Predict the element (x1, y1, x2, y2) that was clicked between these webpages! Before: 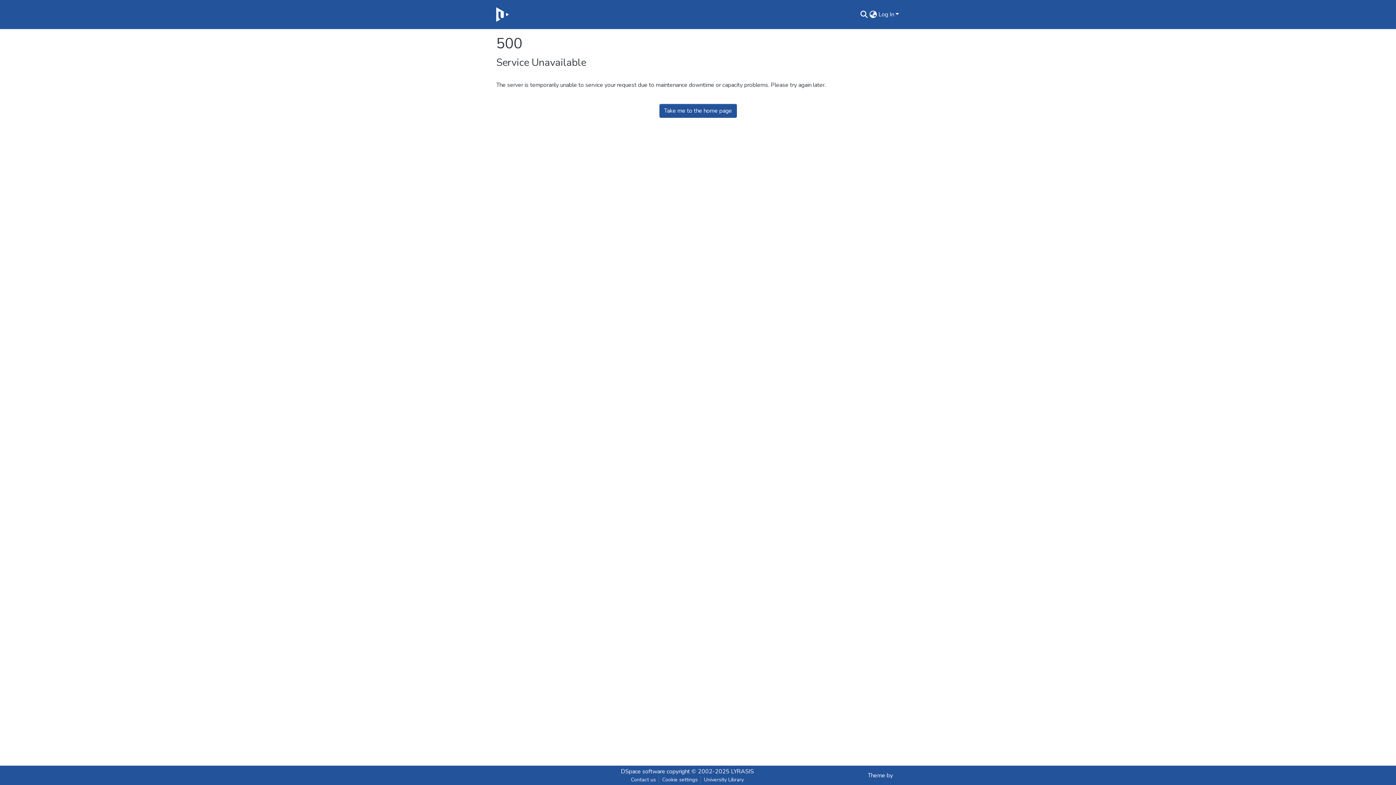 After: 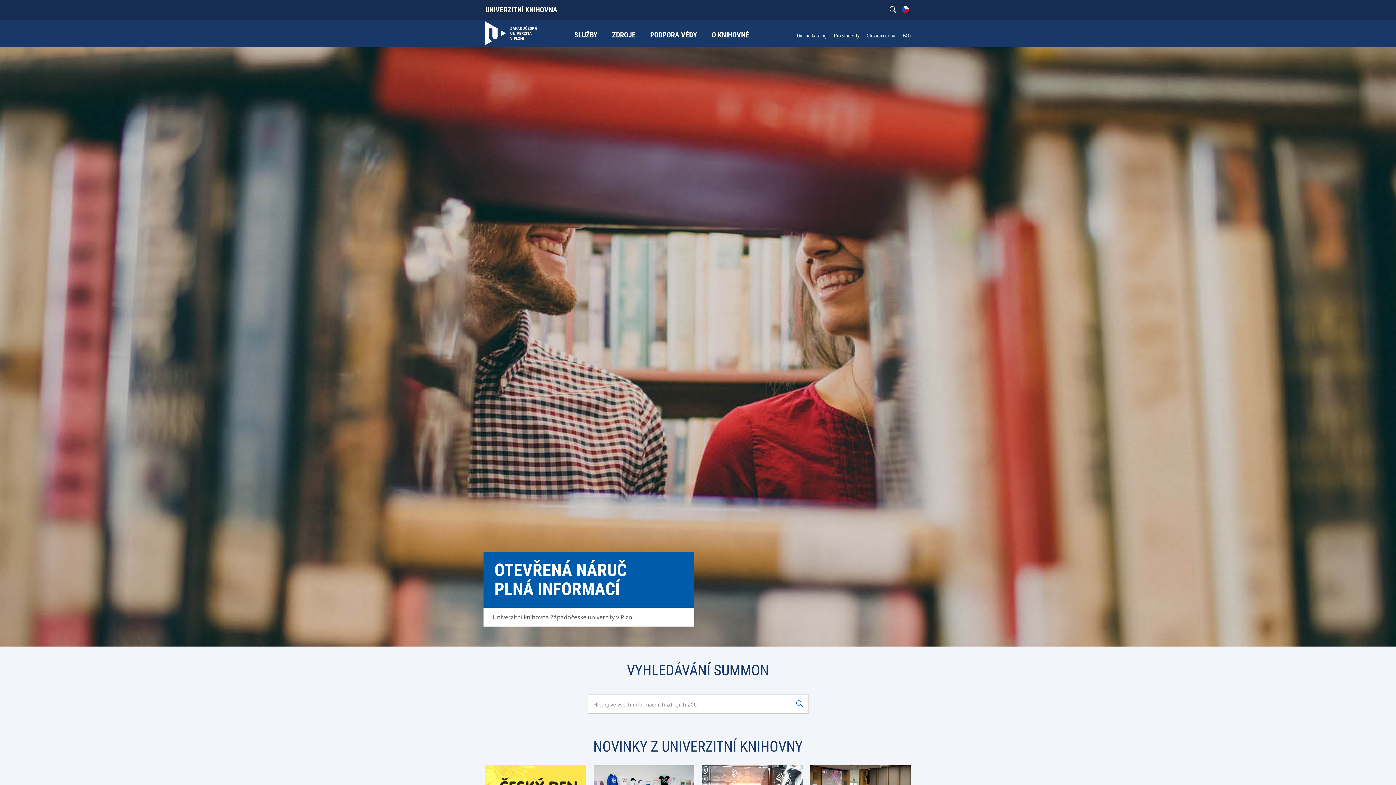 Action: label: University Library bbox: (701, 776, 747, 784)